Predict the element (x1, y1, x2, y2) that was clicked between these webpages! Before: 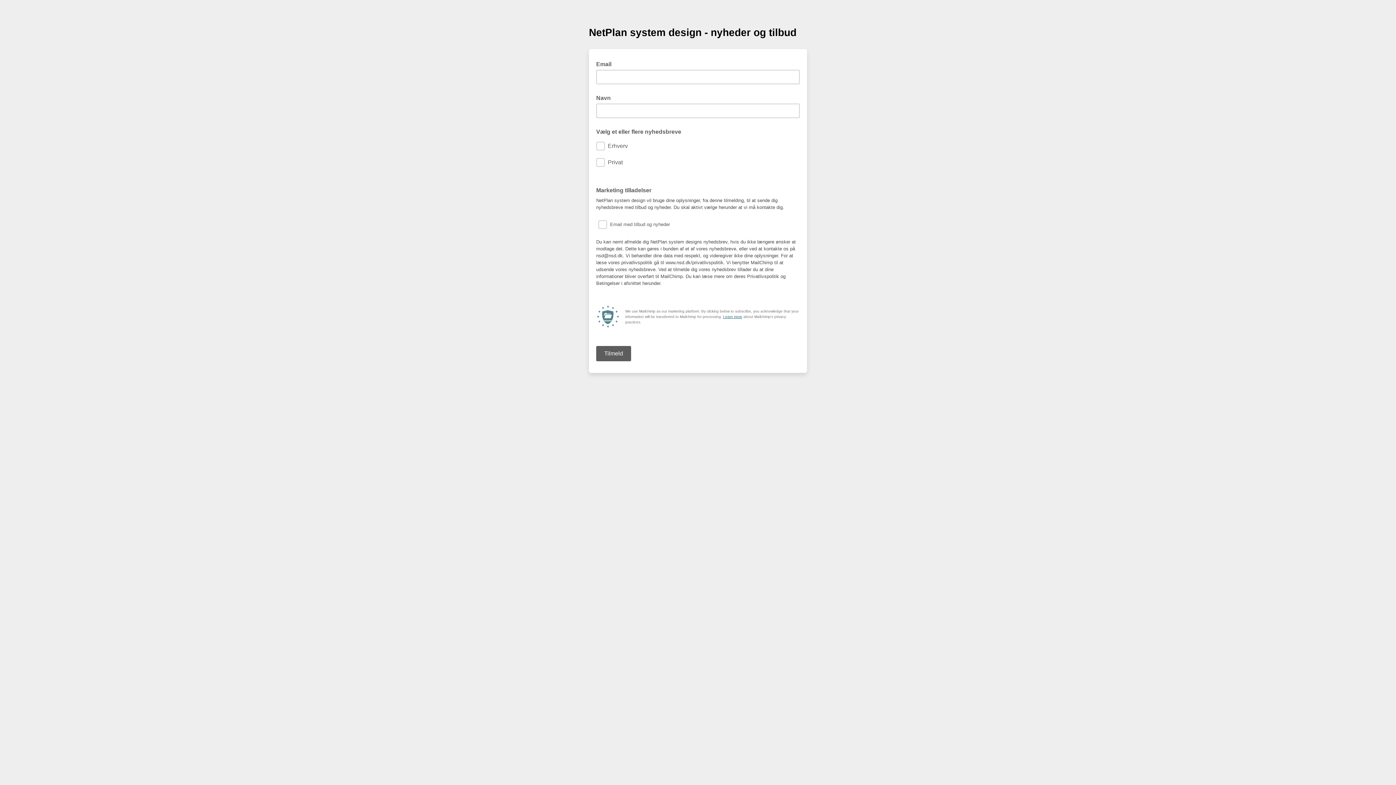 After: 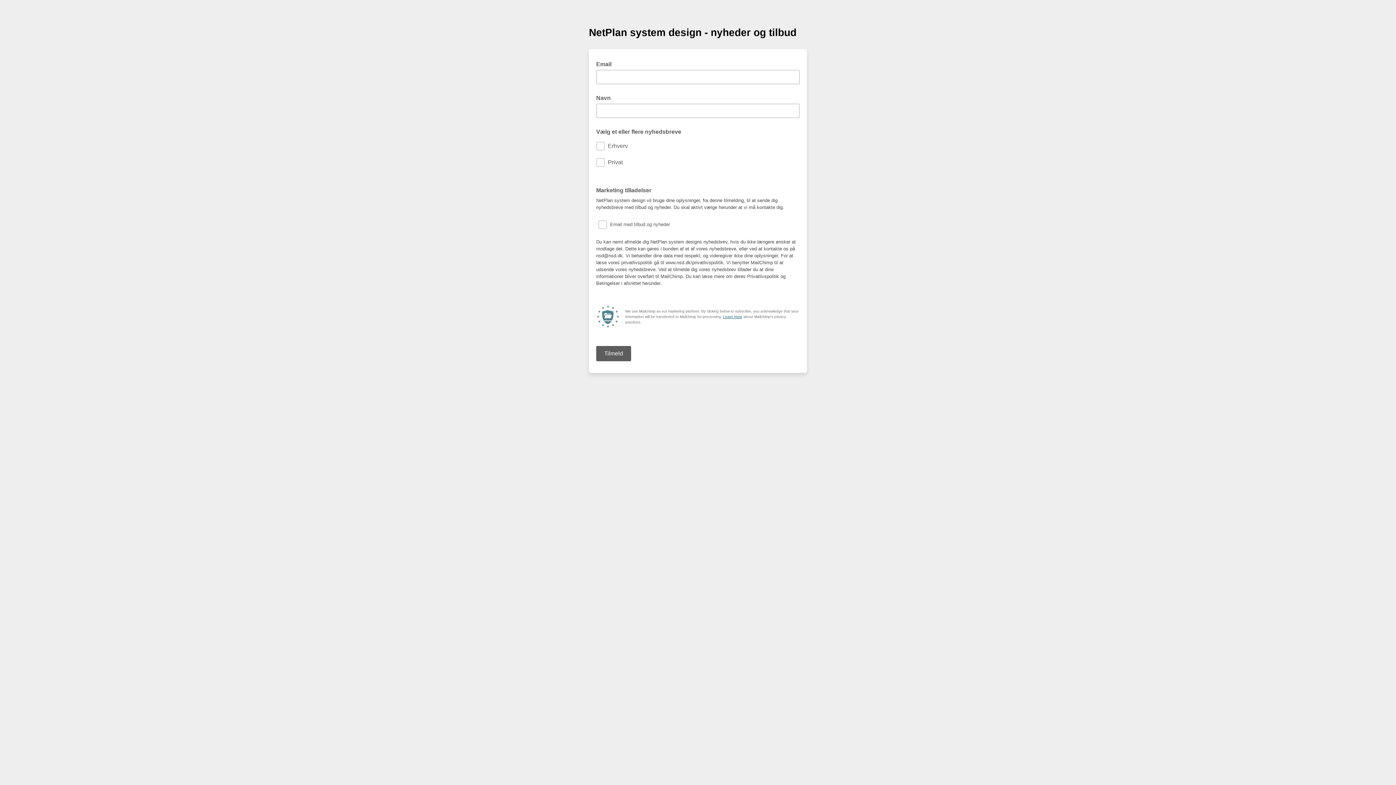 Action: bbox: (723, 314, 742, 318) label: Learn more